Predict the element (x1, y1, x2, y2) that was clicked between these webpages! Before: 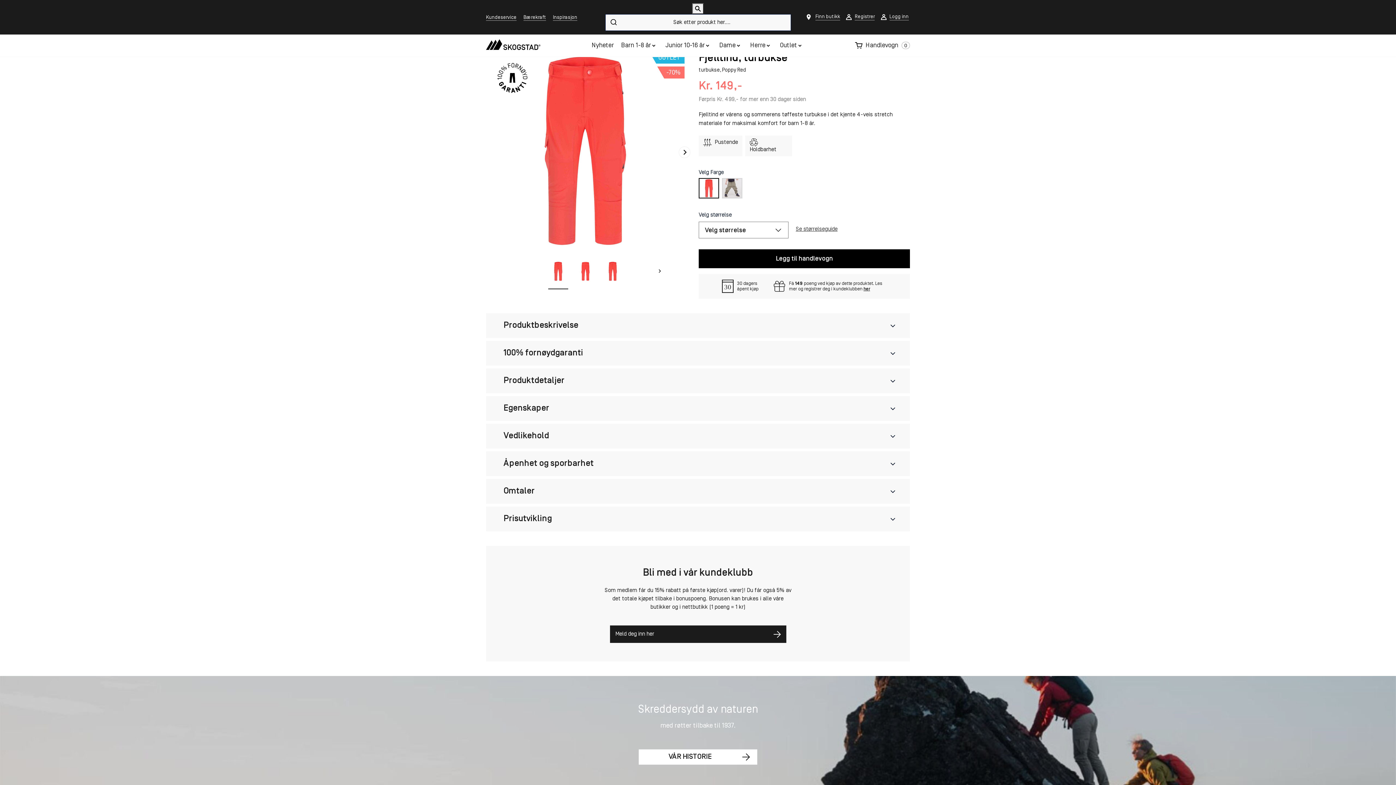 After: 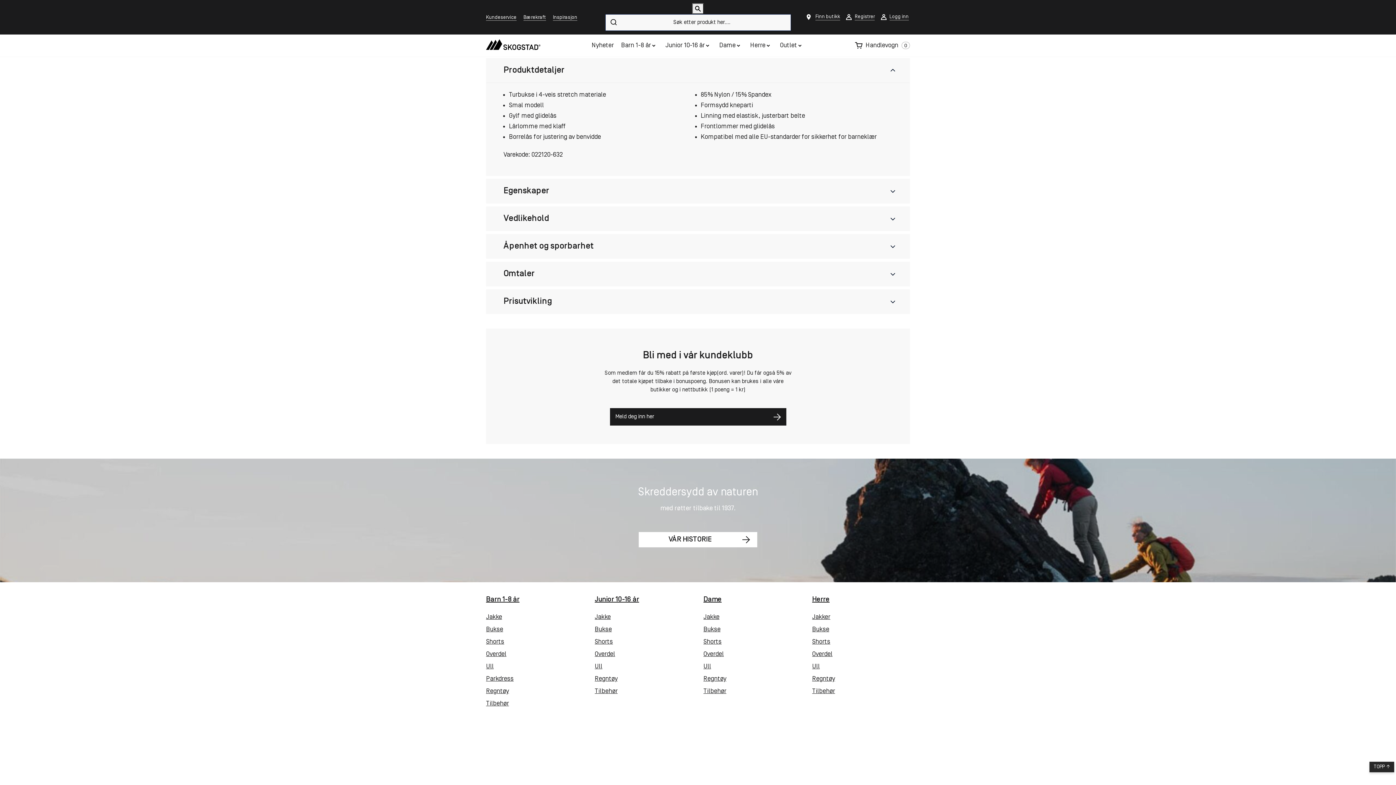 Action: label: Produktdetaljer bbox: (486, 368, 910, 393)